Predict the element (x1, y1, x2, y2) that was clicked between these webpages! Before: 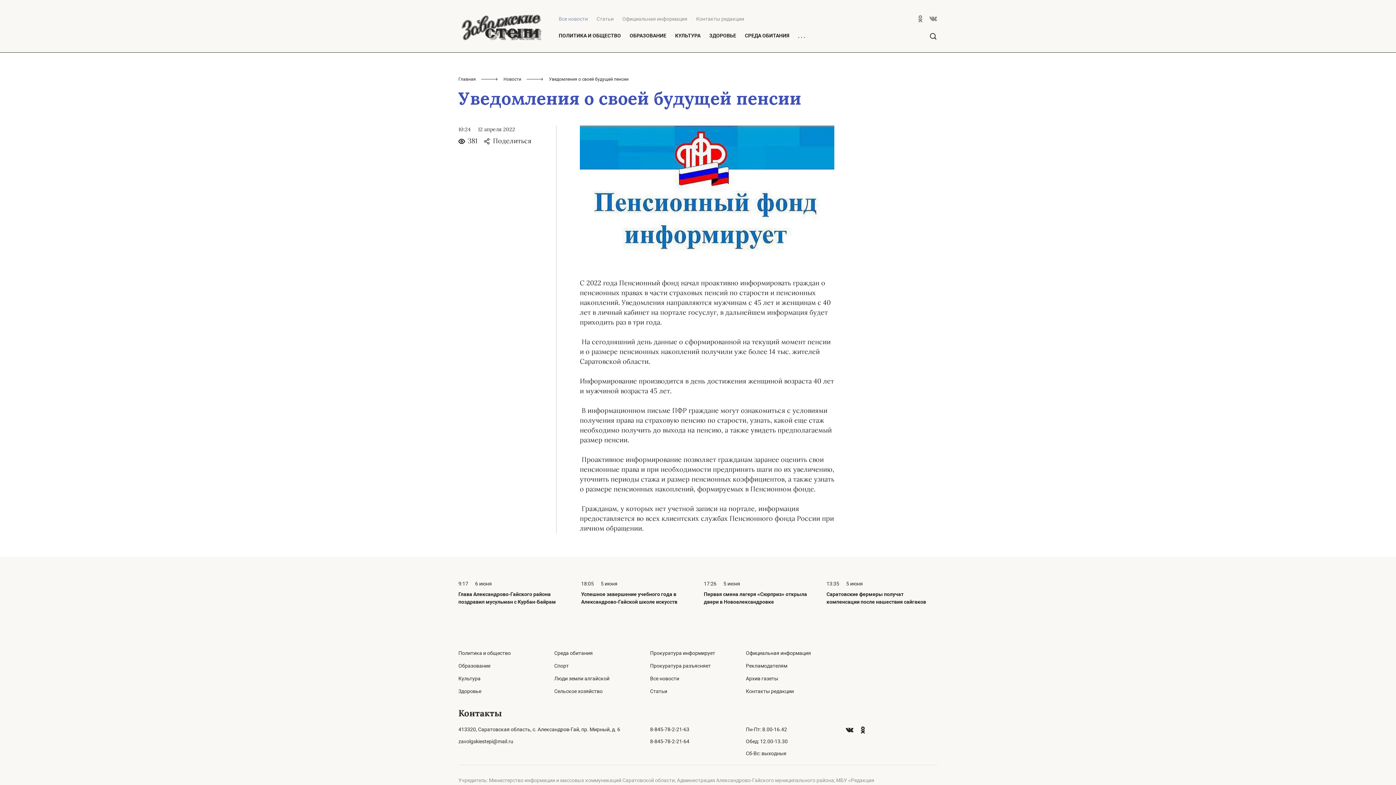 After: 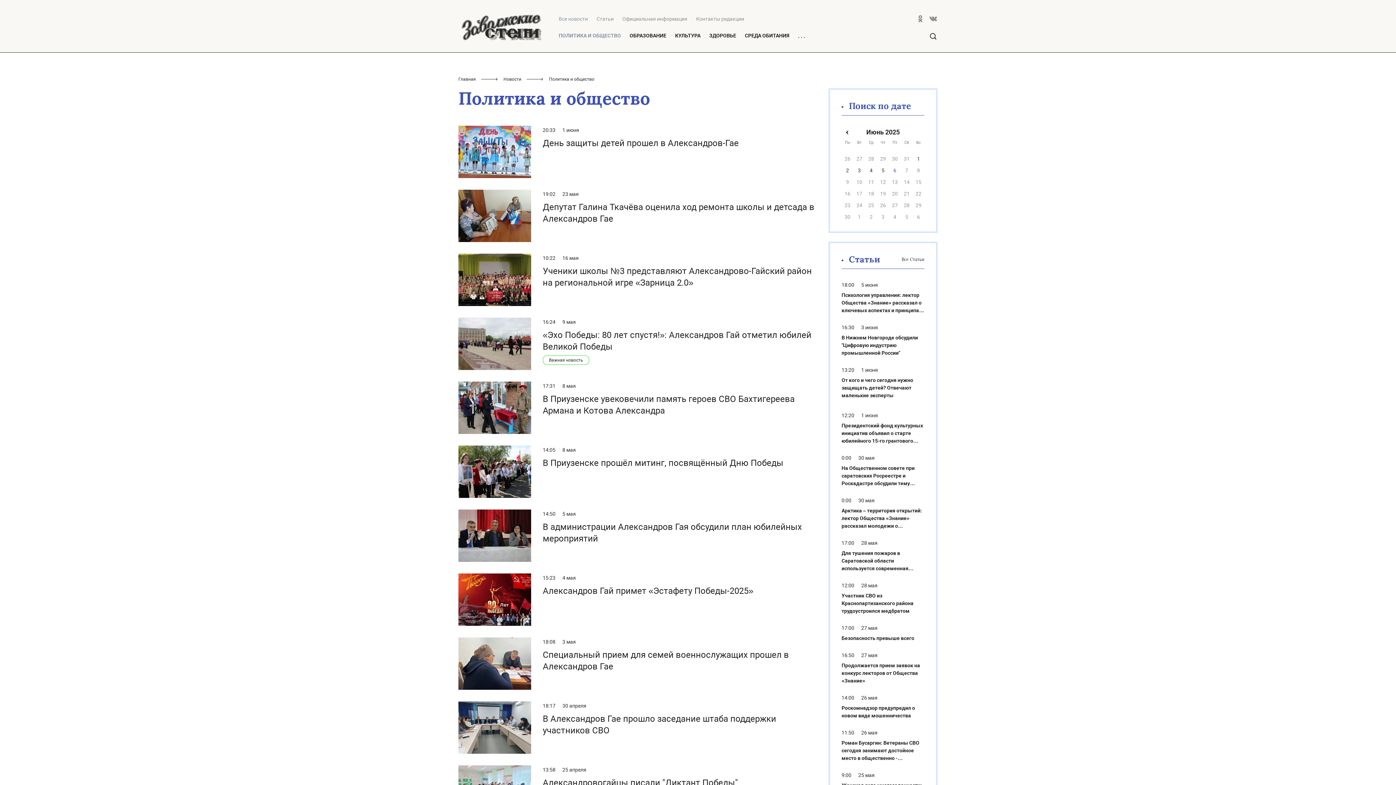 Action: bbox: (558, 32, 621, 39) label: ПОЛИТИКА И ОБЩЕСТВО